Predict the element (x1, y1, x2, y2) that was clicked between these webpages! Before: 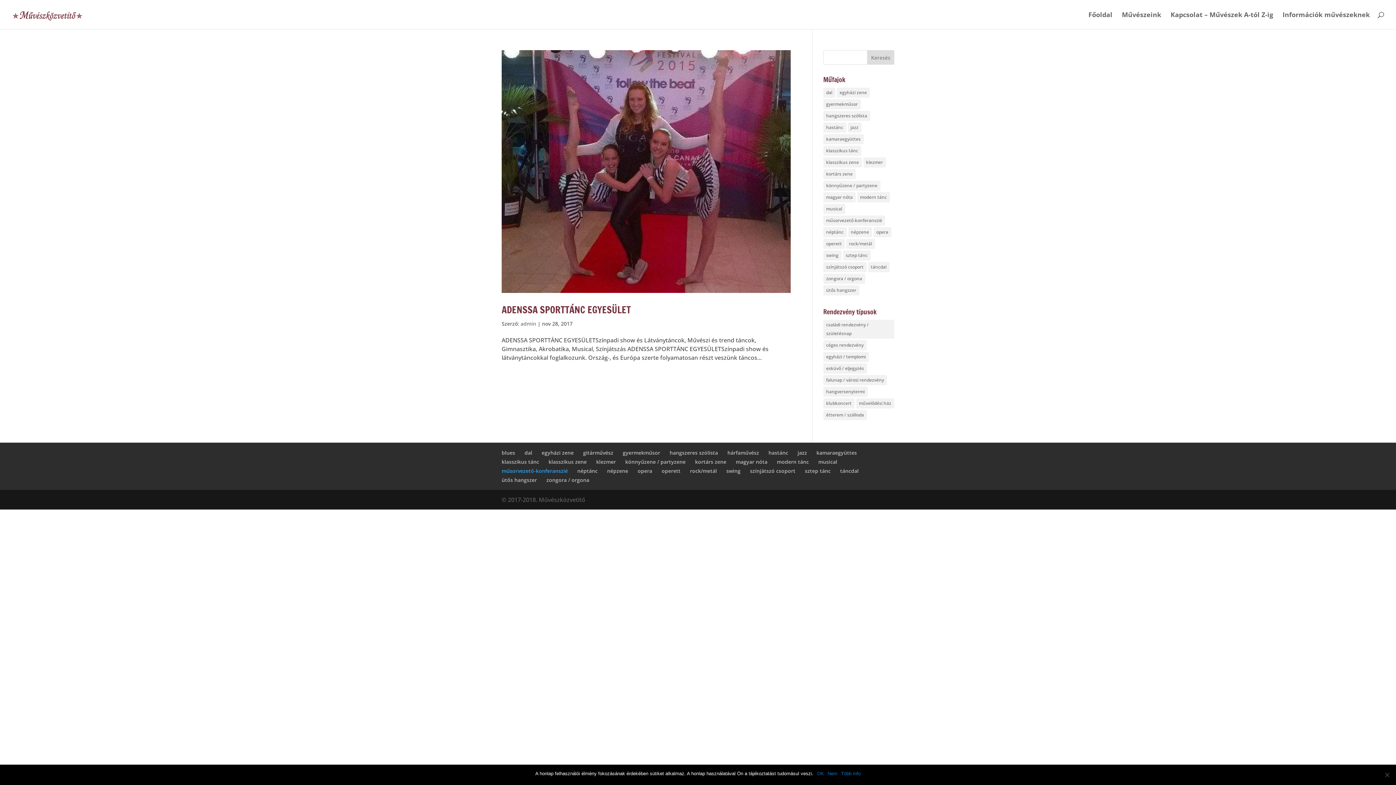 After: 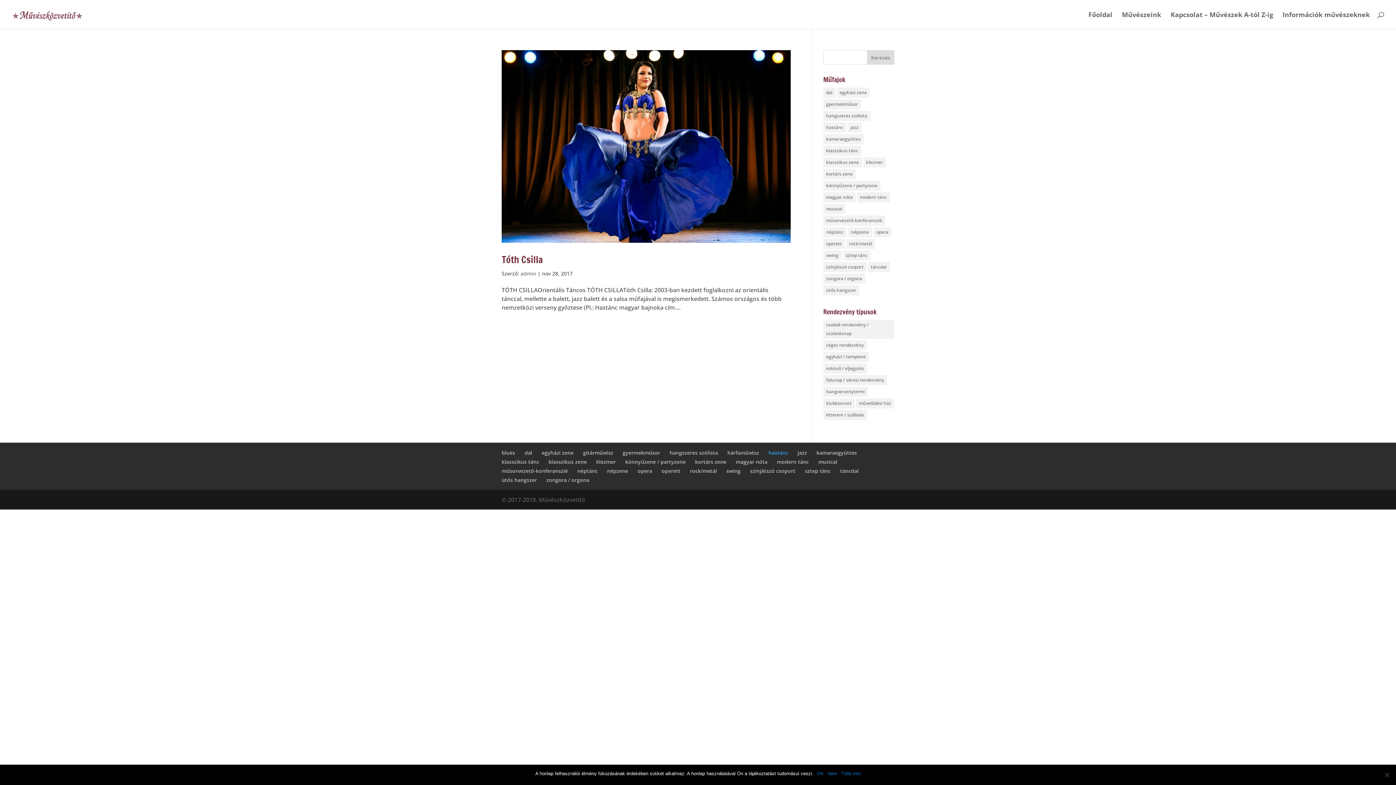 Action: bbox: (823, 122, 846, 132) label: hastánc (1 elem)